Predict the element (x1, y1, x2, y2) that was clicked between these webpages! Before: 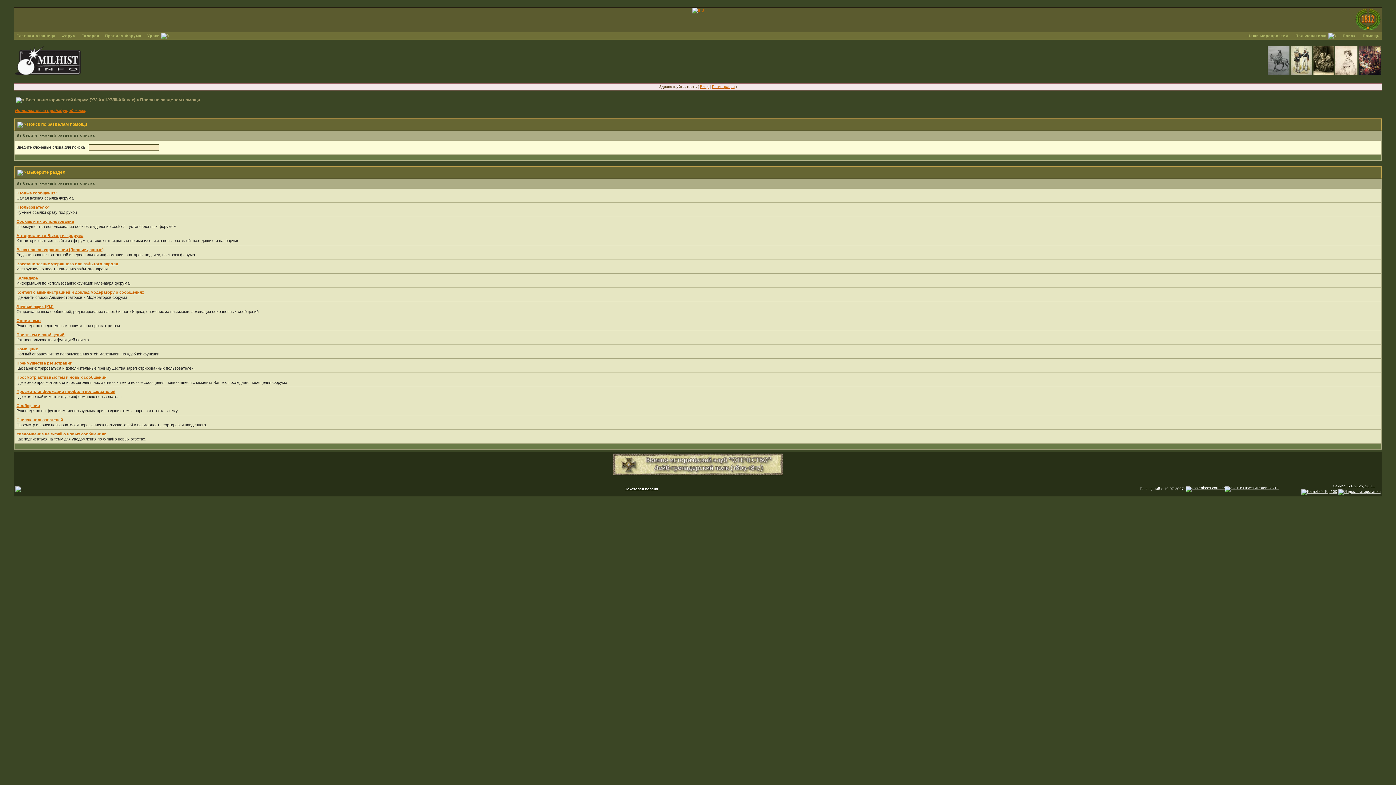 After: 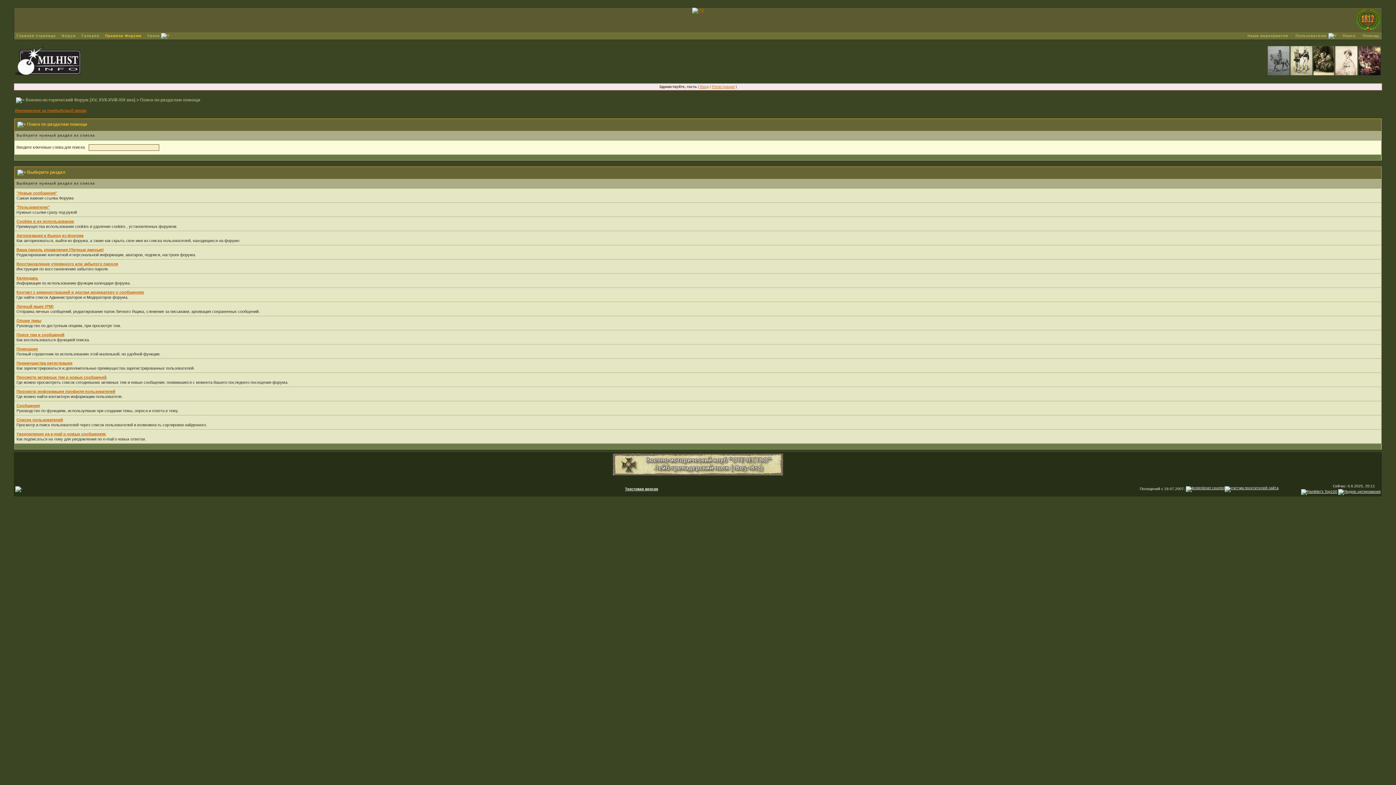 Action: bbox: (103, 33, 143, 37) label: Правила Форума